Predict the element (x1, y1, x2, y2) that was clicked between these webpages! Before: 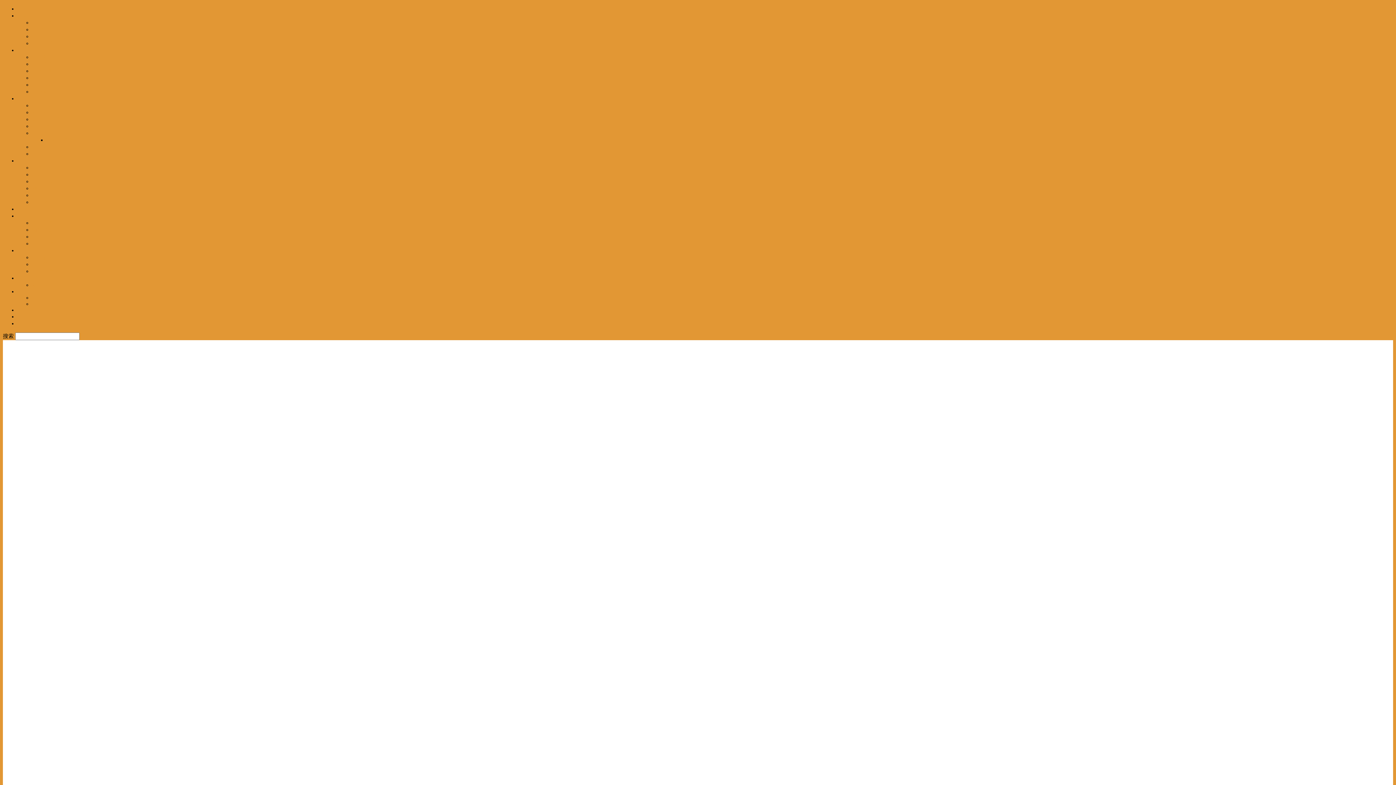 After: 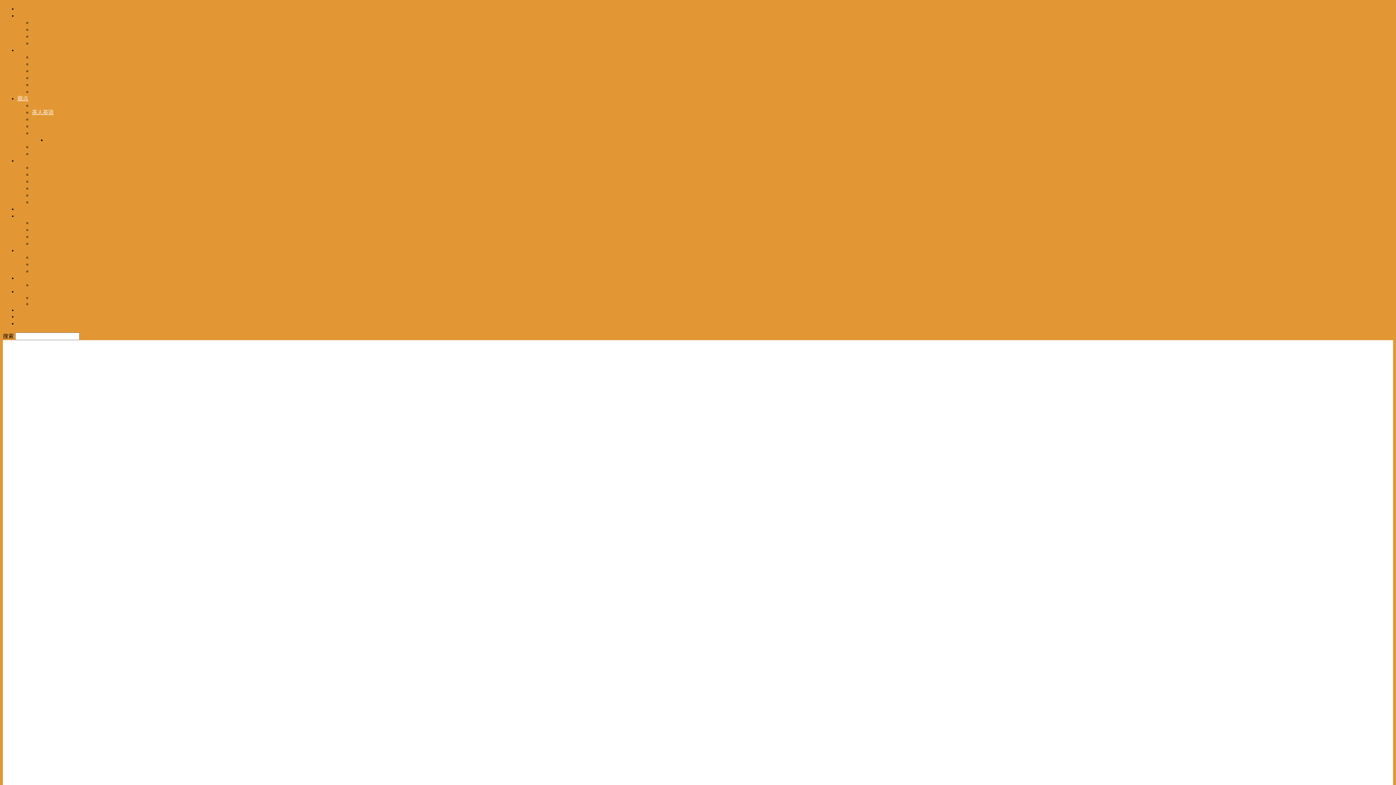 Action: bbox: (32, 109, 53, 115) label: 茶人茶语